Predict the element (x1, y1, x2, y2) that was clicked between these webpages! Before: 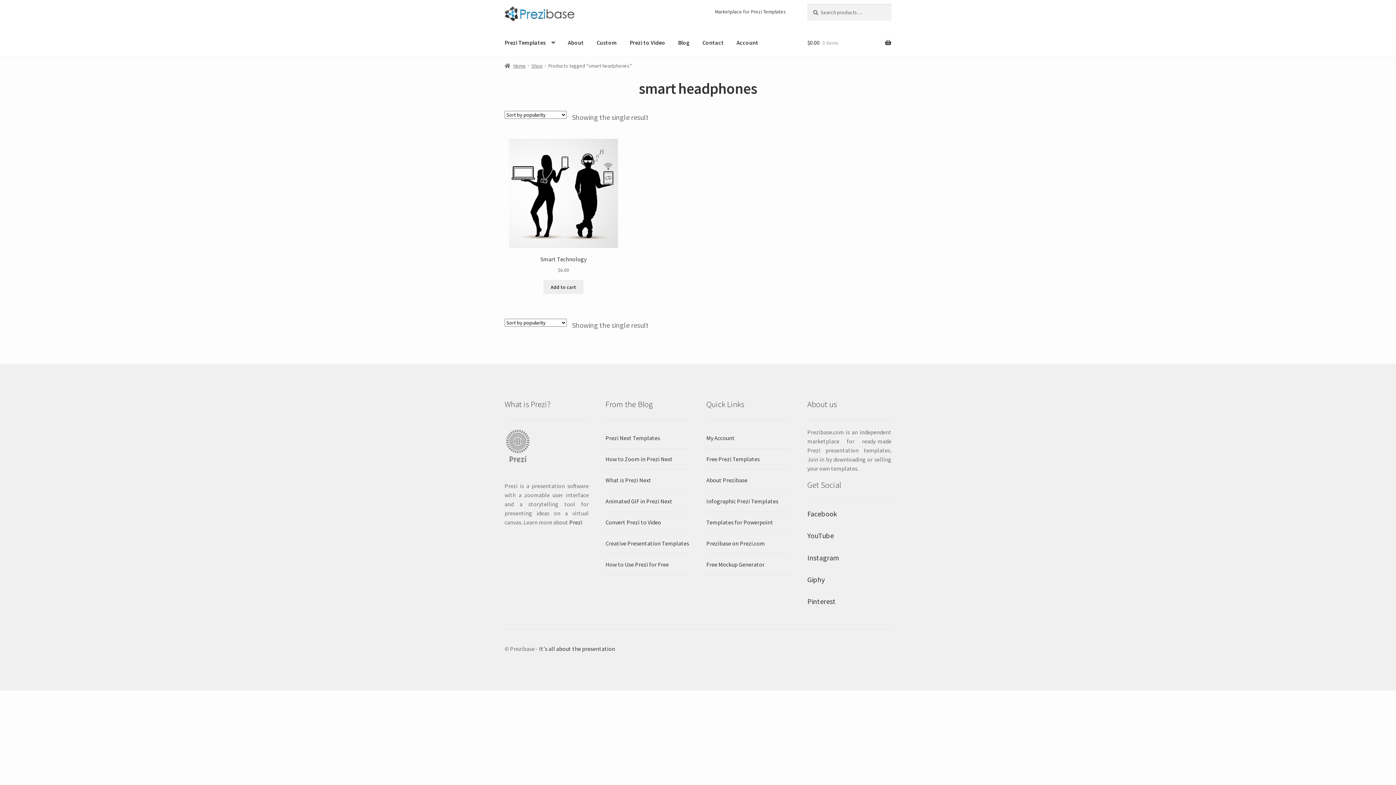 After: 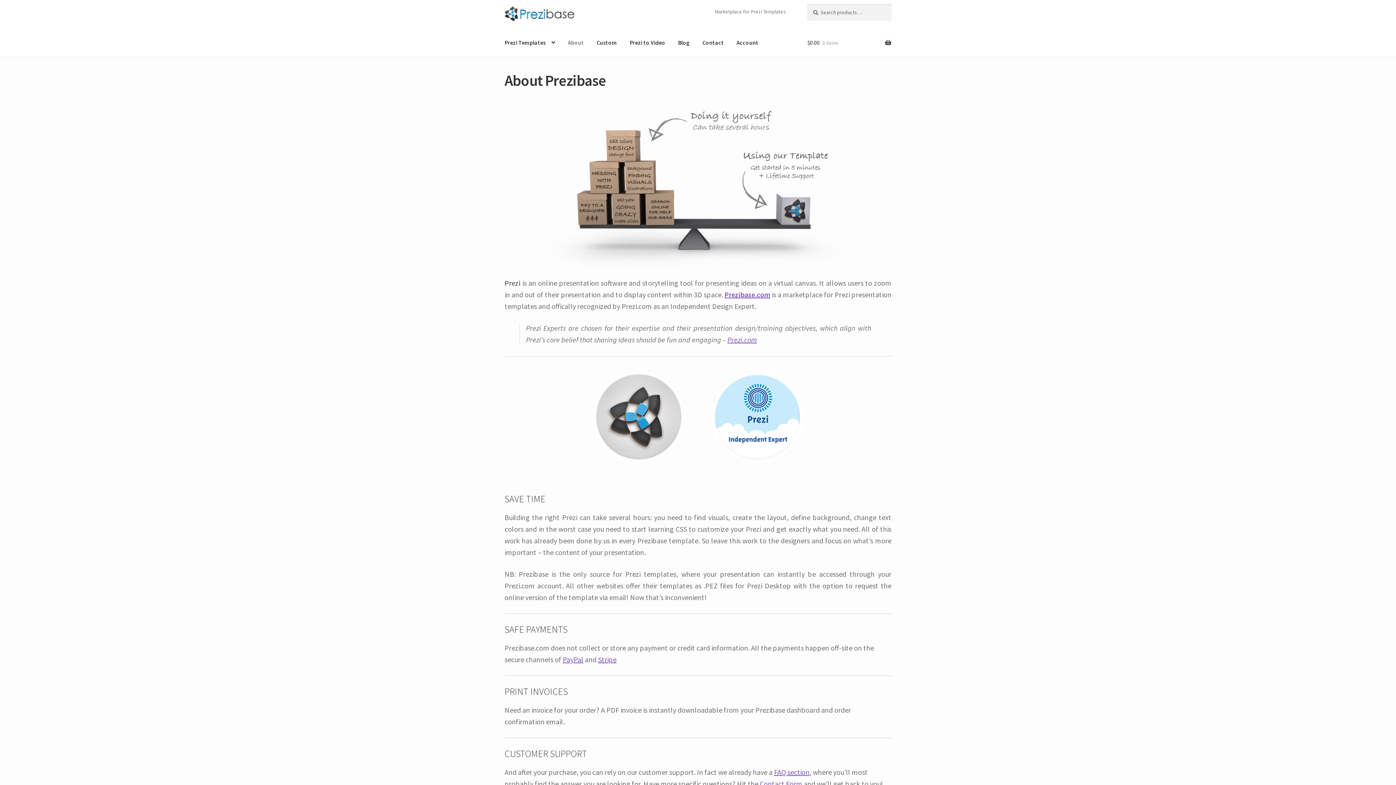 Action: label: About bbox: (562, 28, 589, 56)